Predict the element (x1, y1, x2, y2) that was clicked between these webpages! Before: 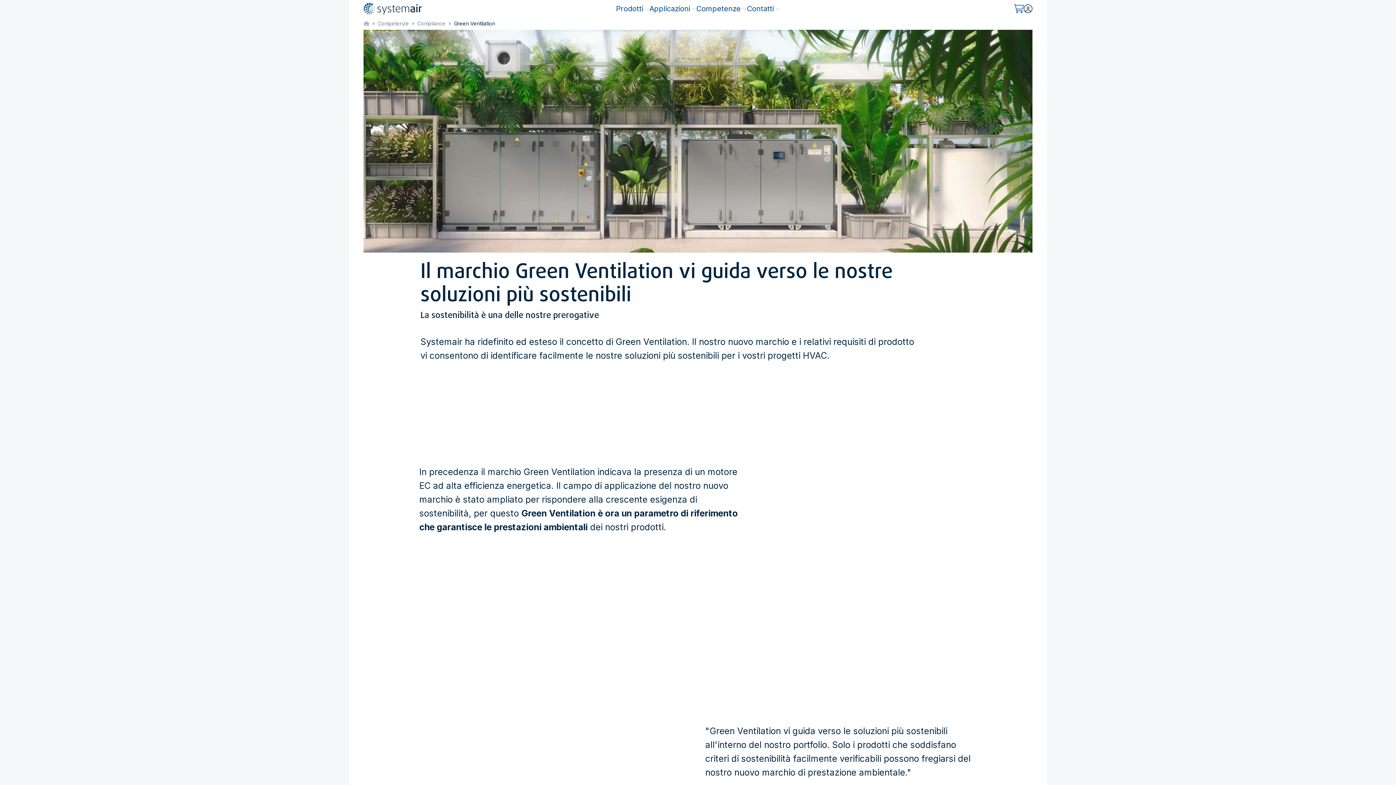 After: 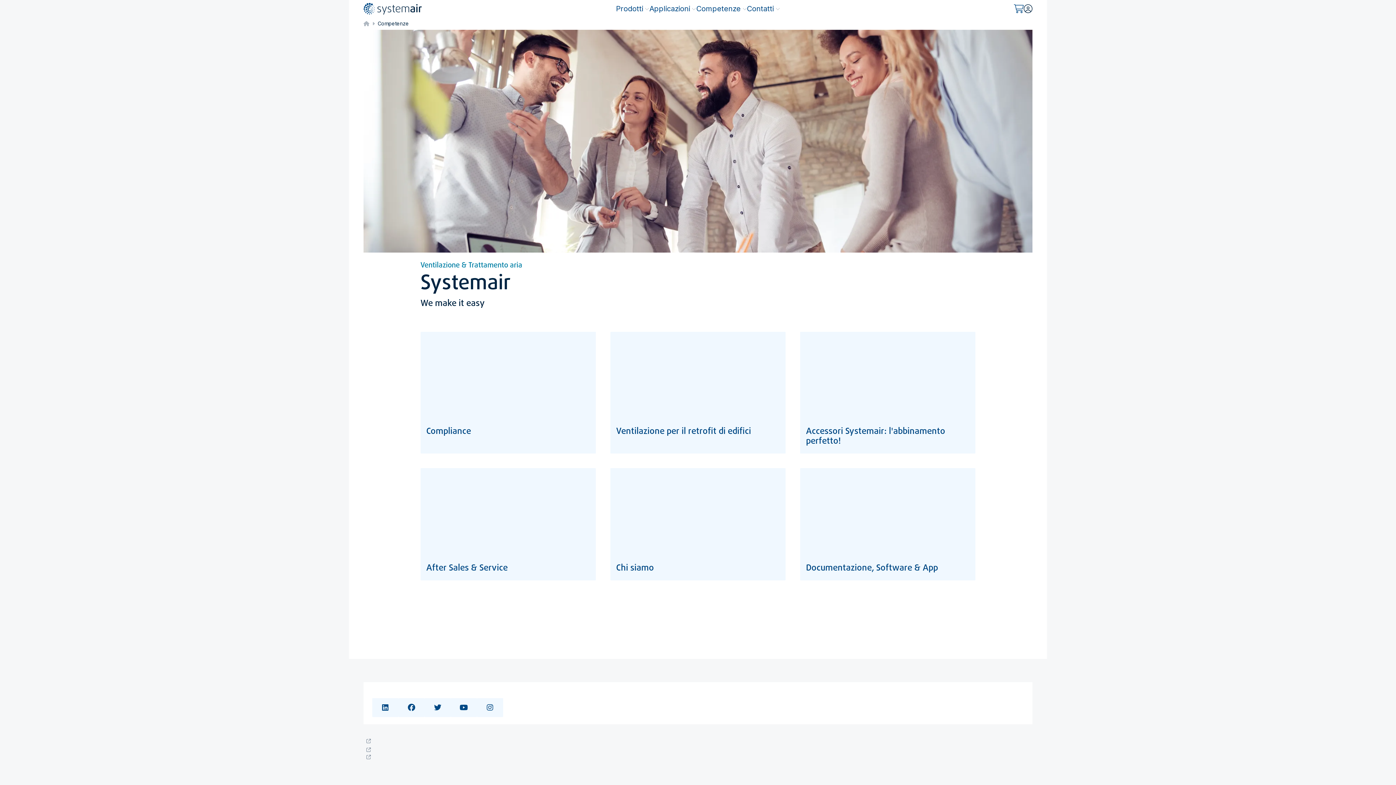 Action: bbox: (377, 20, 409, 26) label: Competenze